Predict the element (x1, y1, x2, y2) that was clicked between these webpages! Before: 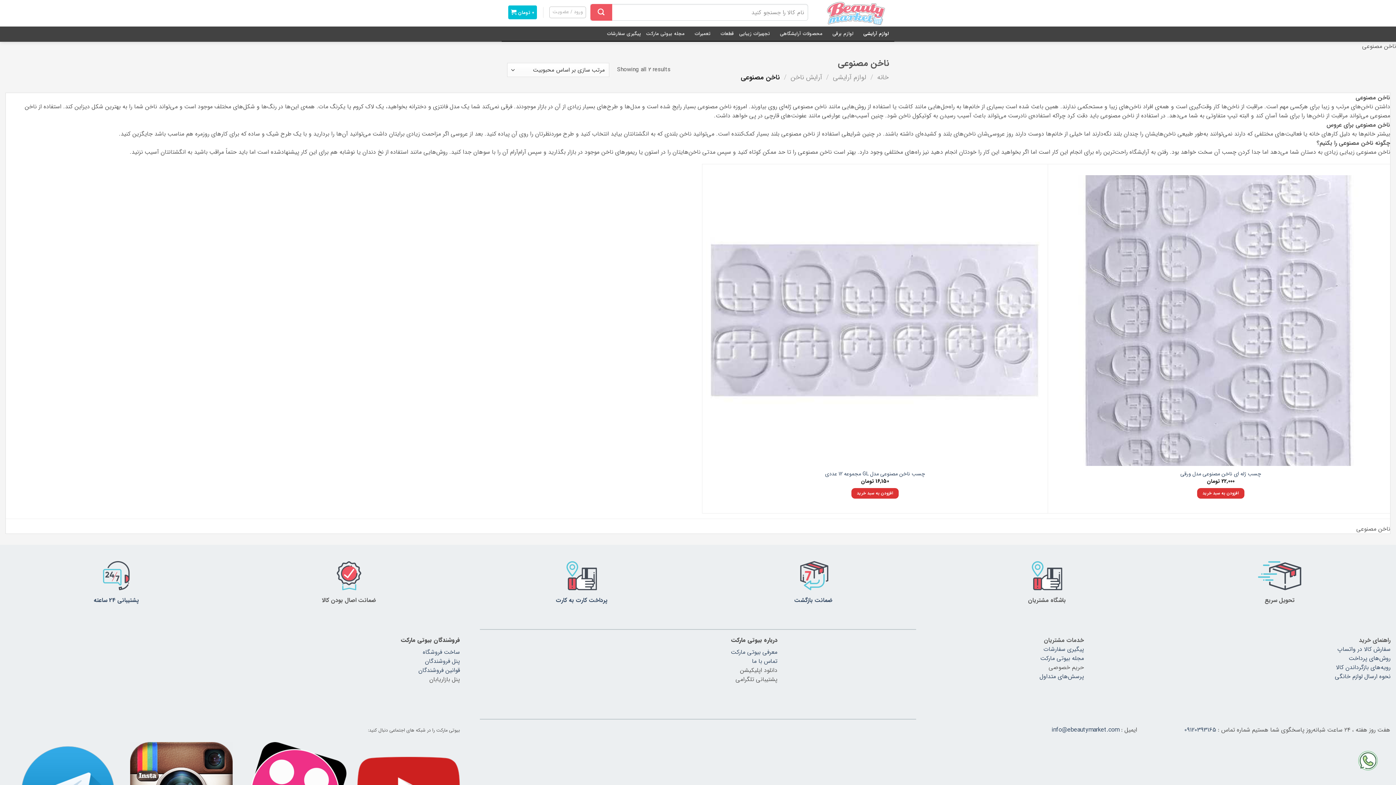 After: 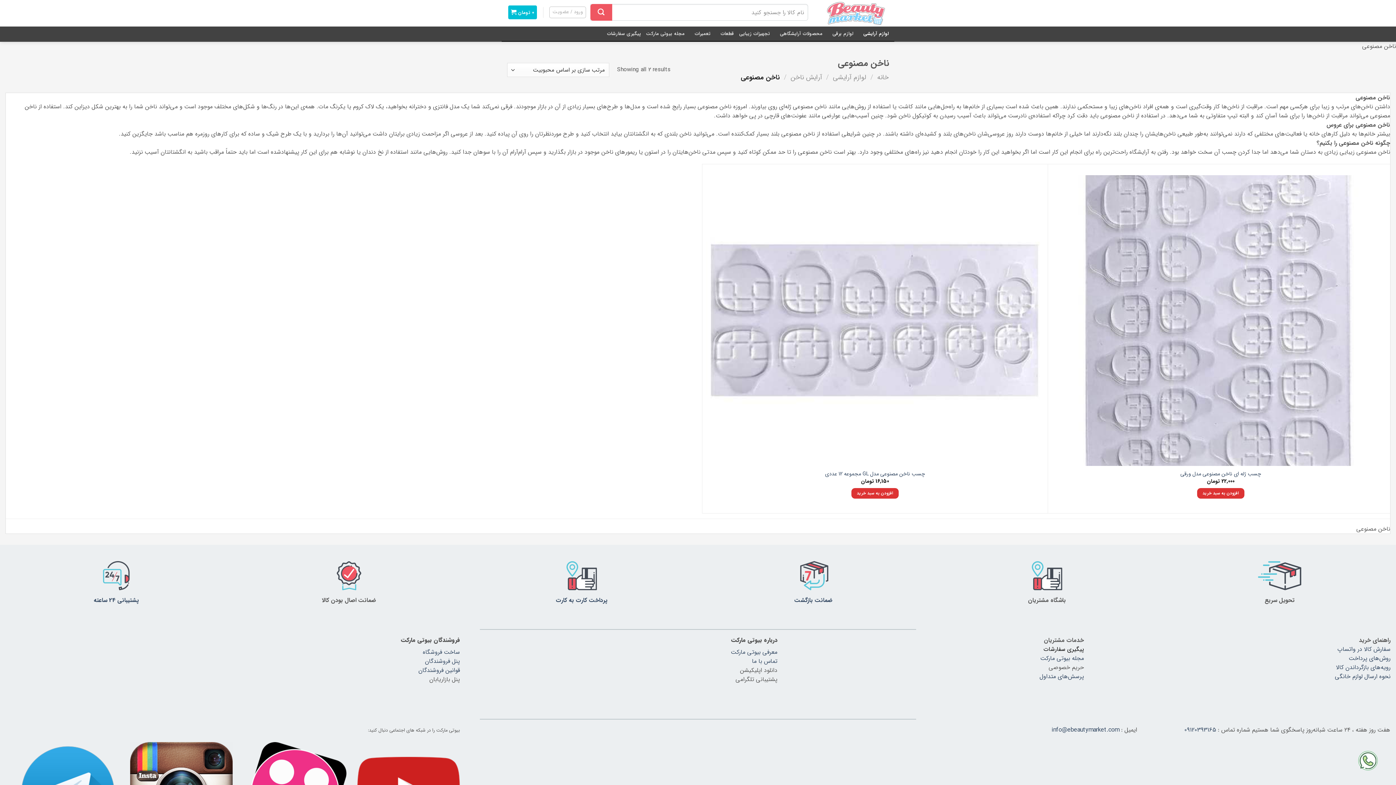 Action: bbox: (1043, 644, 1084, 654) label: پیگیری سفارشات